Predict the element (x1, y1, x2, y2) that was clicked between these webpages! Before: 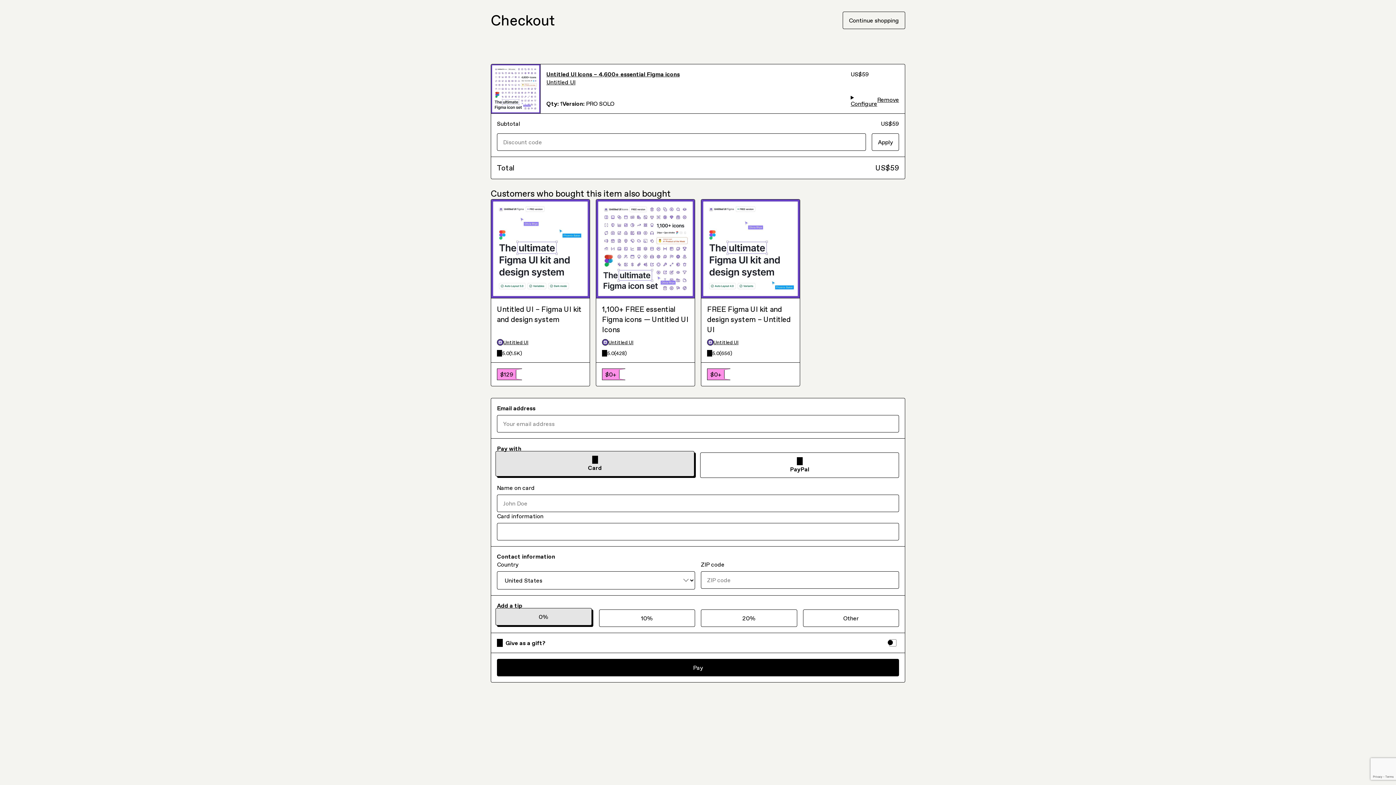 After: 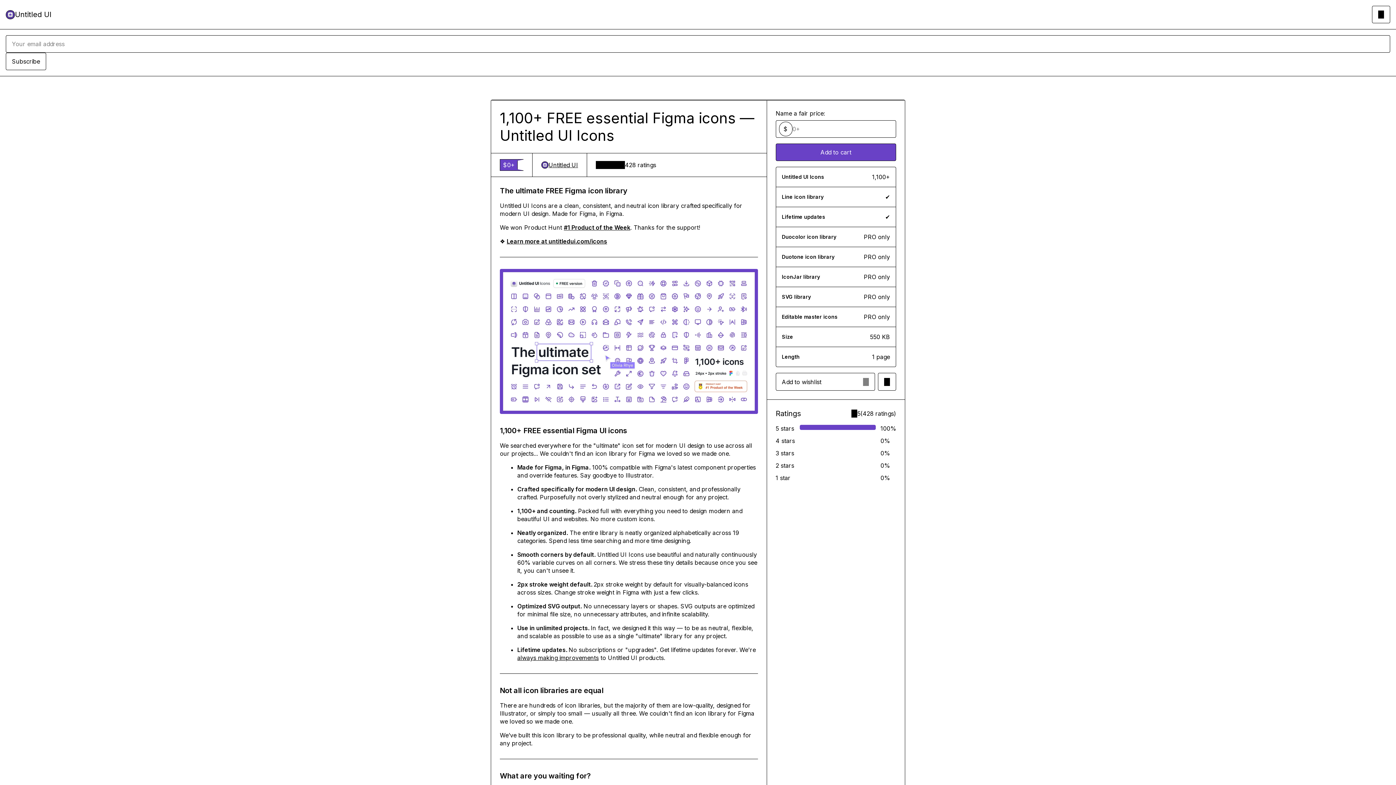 Action: bbox: (602, 213, 689, 244) label: 1,100+ FREE essential Figma icons — Untitled UI Icons